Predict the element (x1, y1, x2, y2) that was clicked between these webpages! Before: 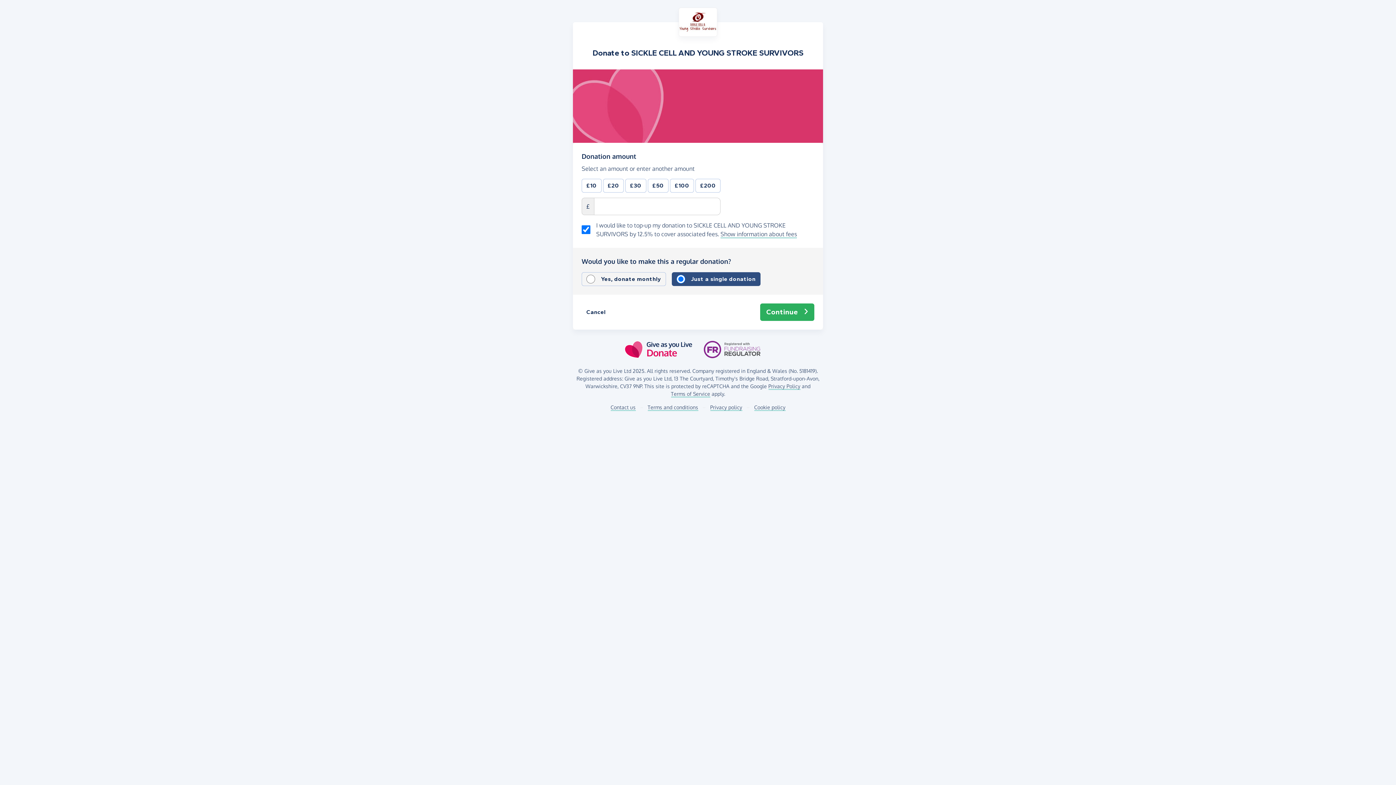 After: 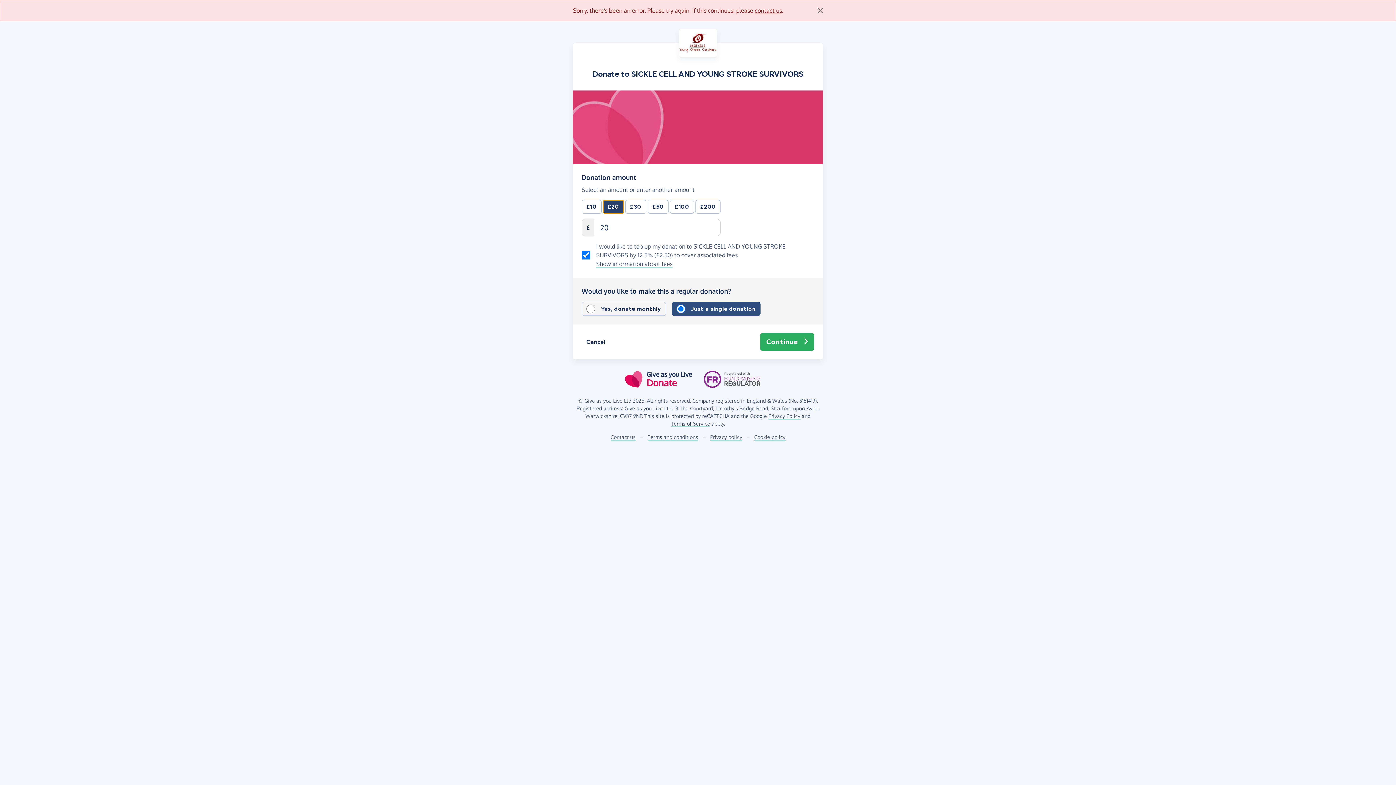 Action: label: £20 bbox: (603, 178, 624, 192)